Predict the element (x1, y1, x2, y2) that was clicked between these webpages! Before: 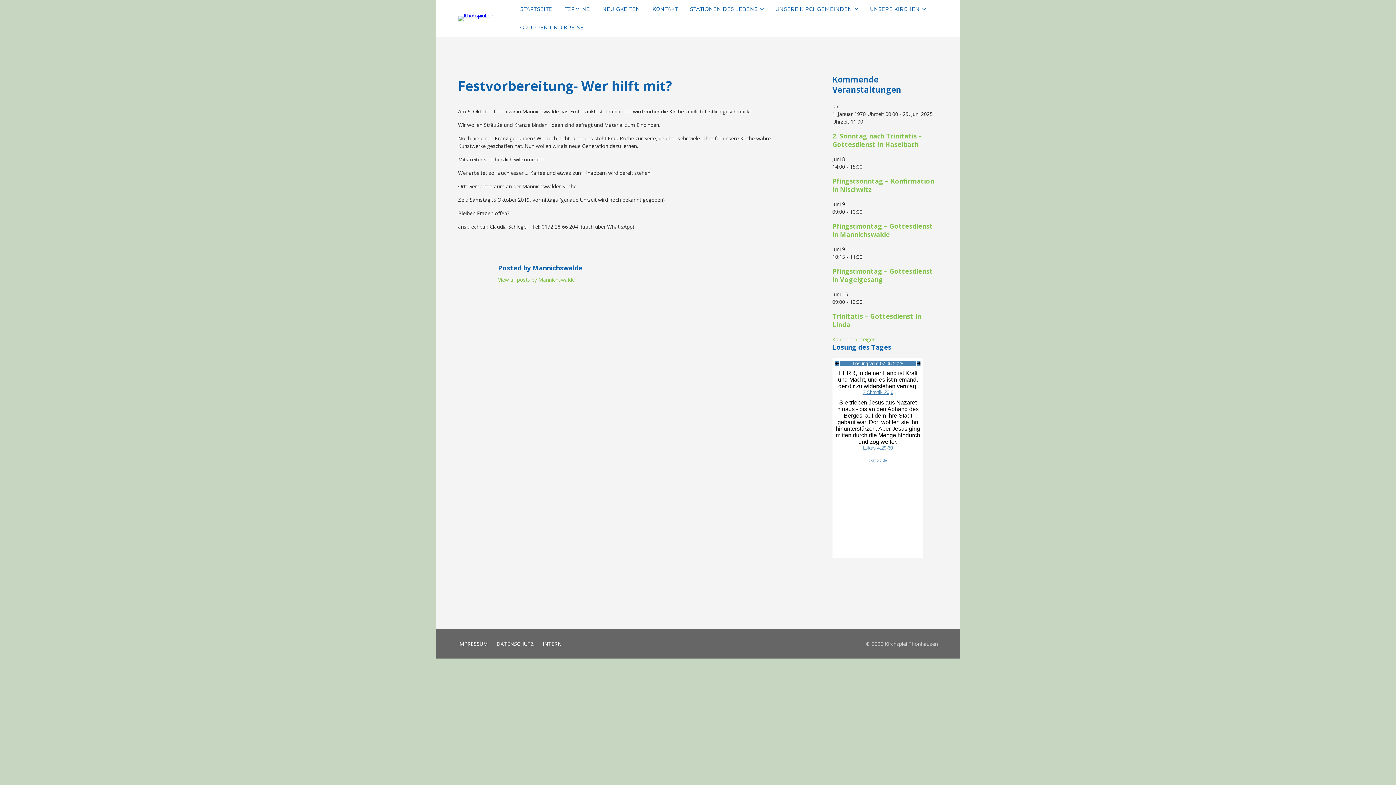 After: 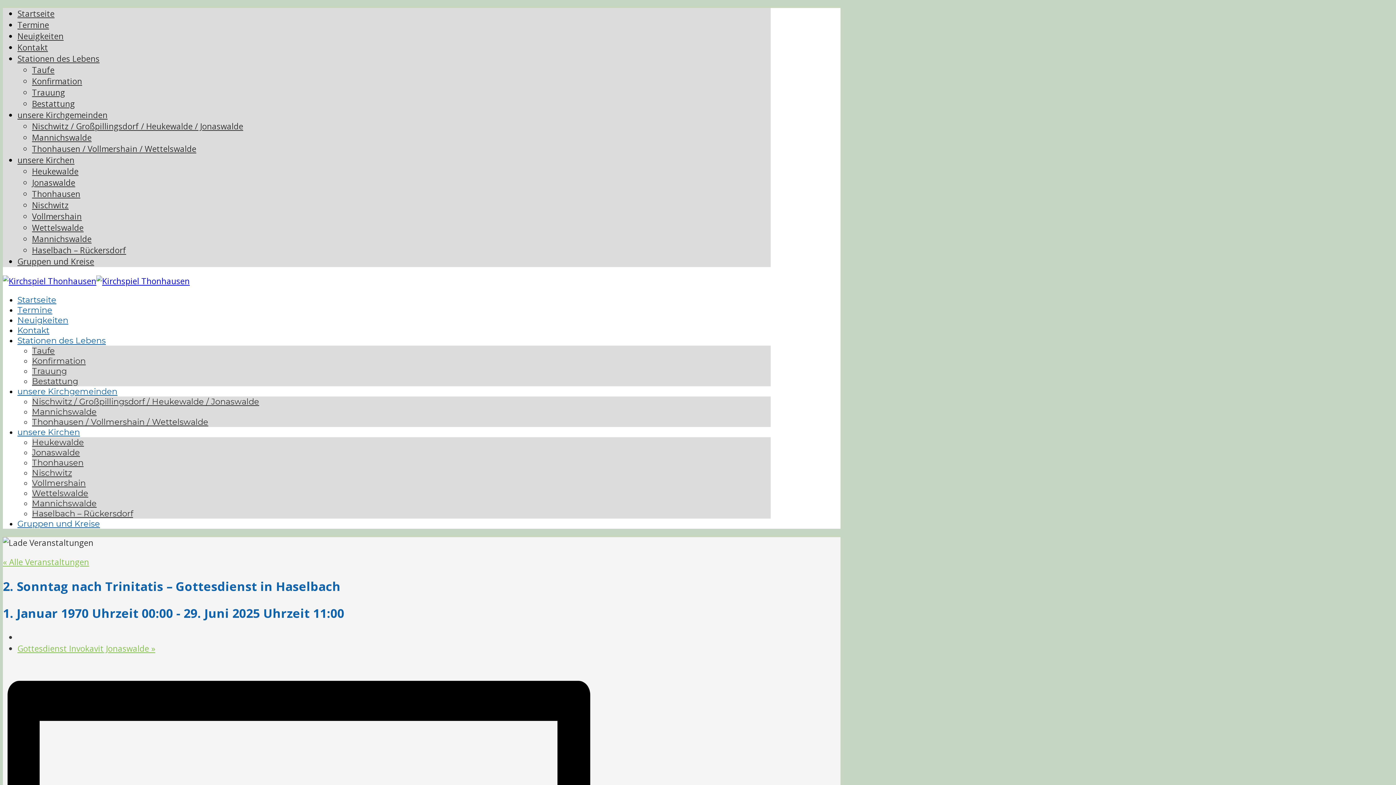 Action: label: 2. Sonntag nach Trinitatis – Gottesdienst in Haselbach bbox: (832, 131, 922, 148)